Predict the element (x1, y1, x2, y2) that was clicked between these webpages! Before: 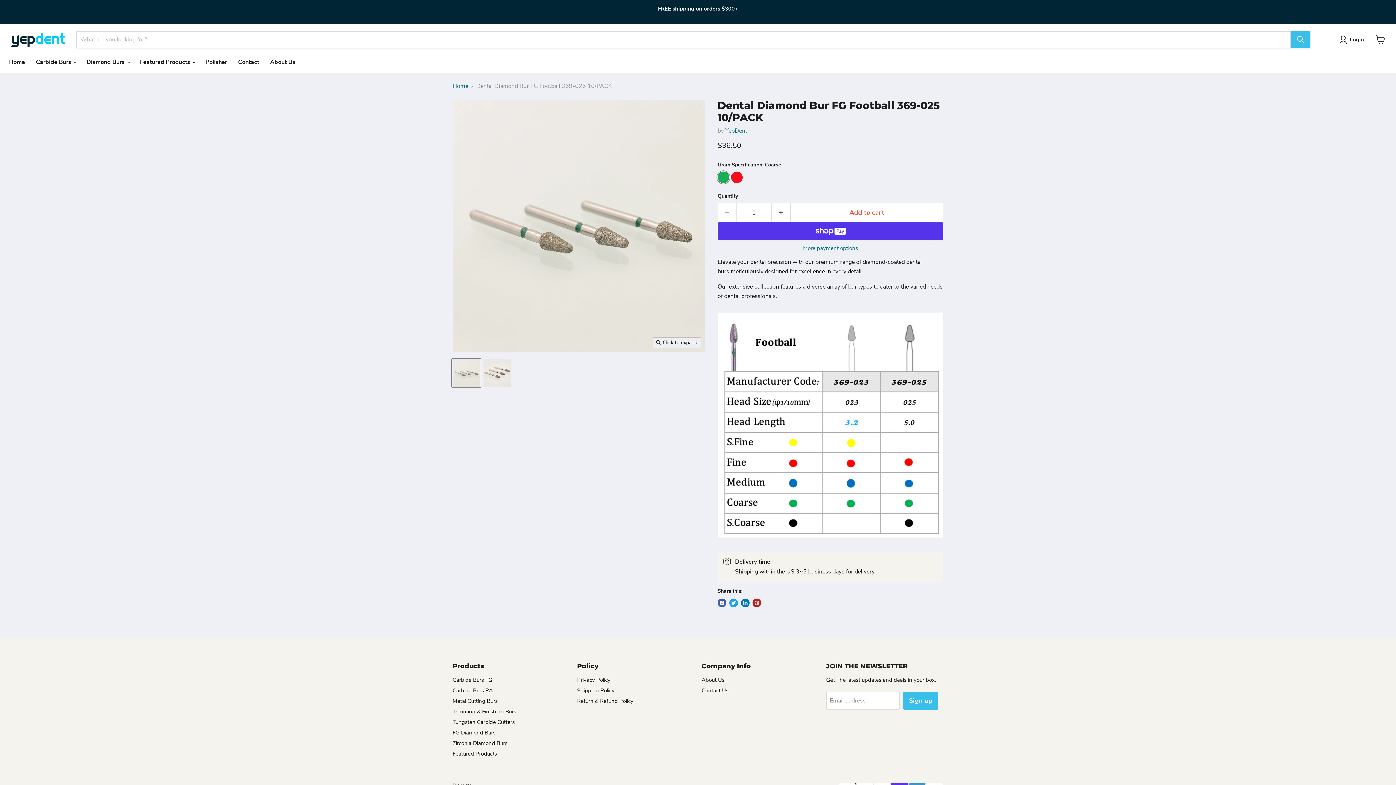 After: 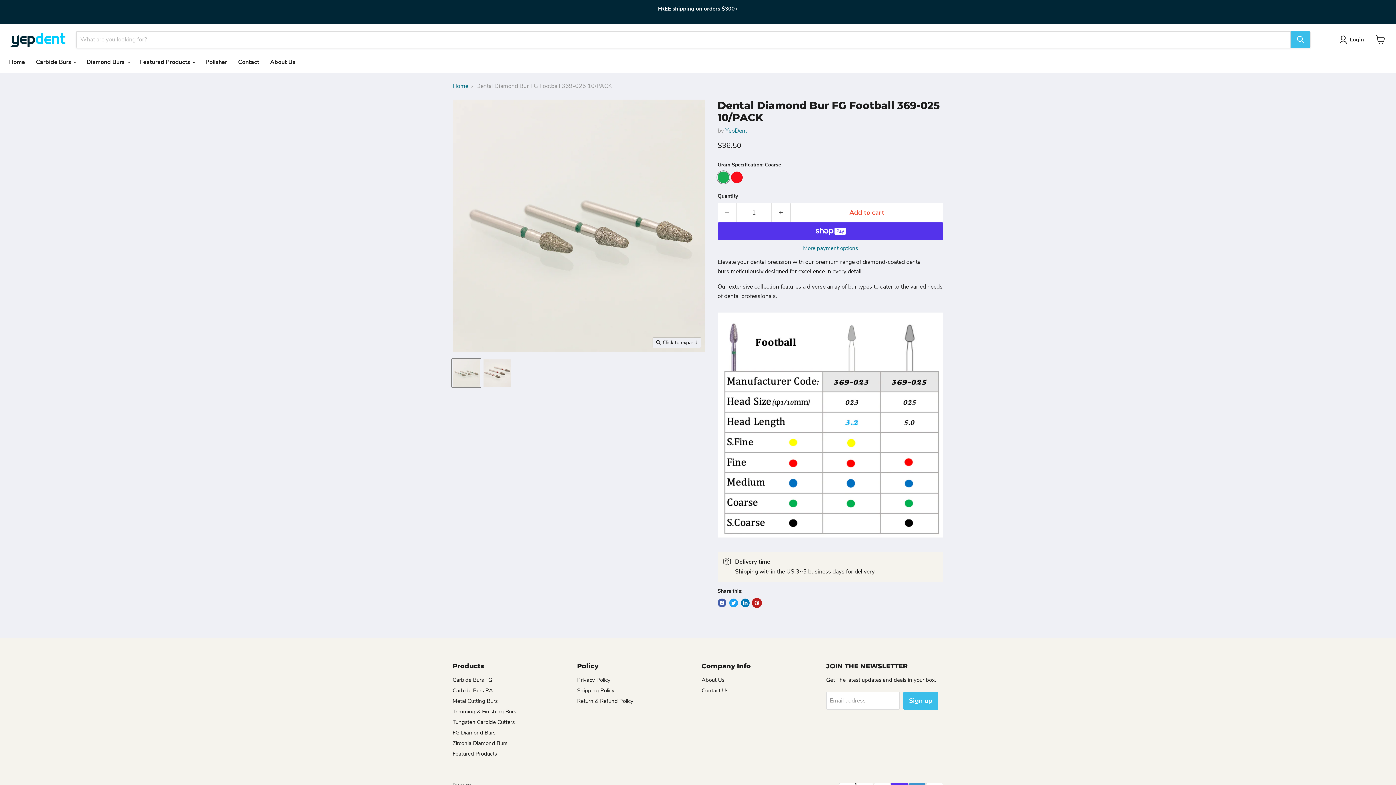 Action: bbox: (752, 599, 761, 607) label: Pin on Pinterest